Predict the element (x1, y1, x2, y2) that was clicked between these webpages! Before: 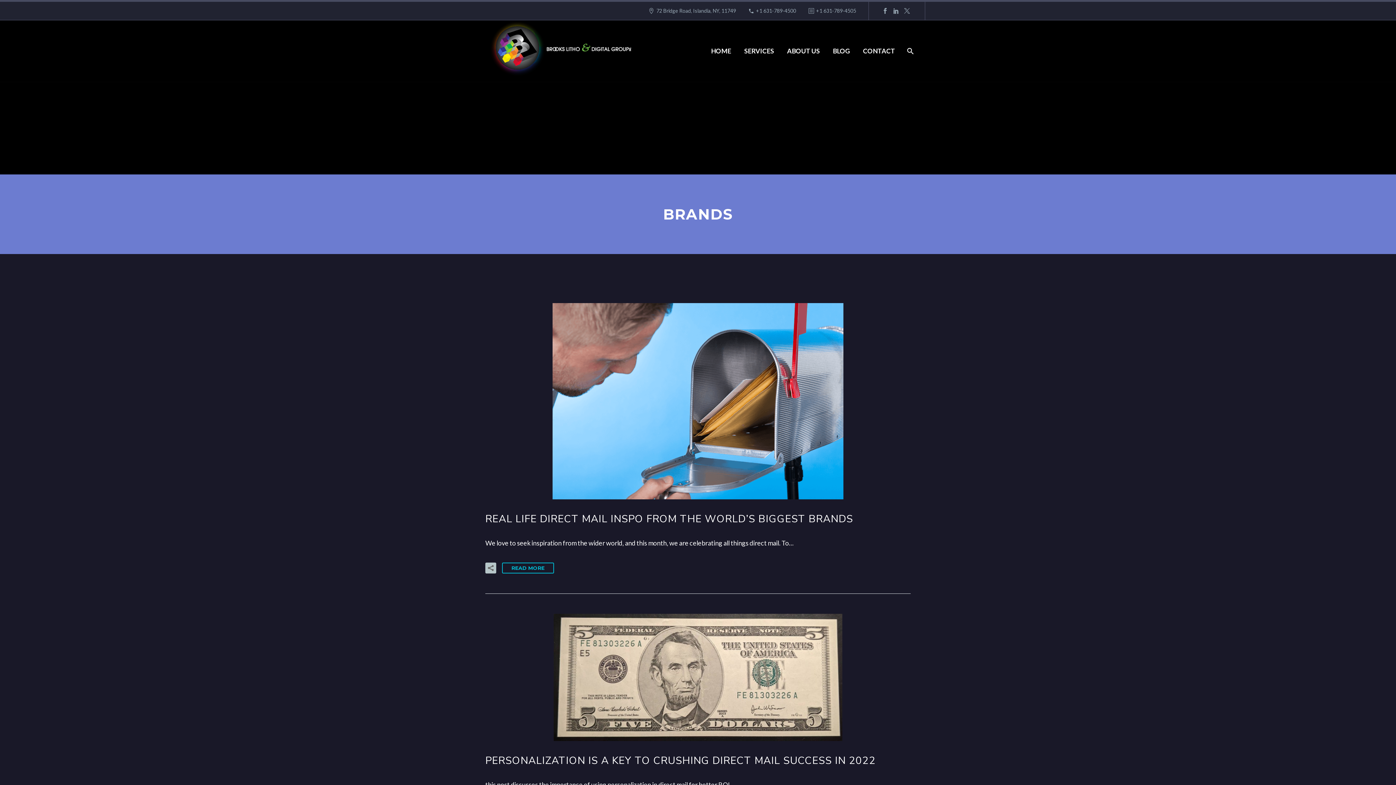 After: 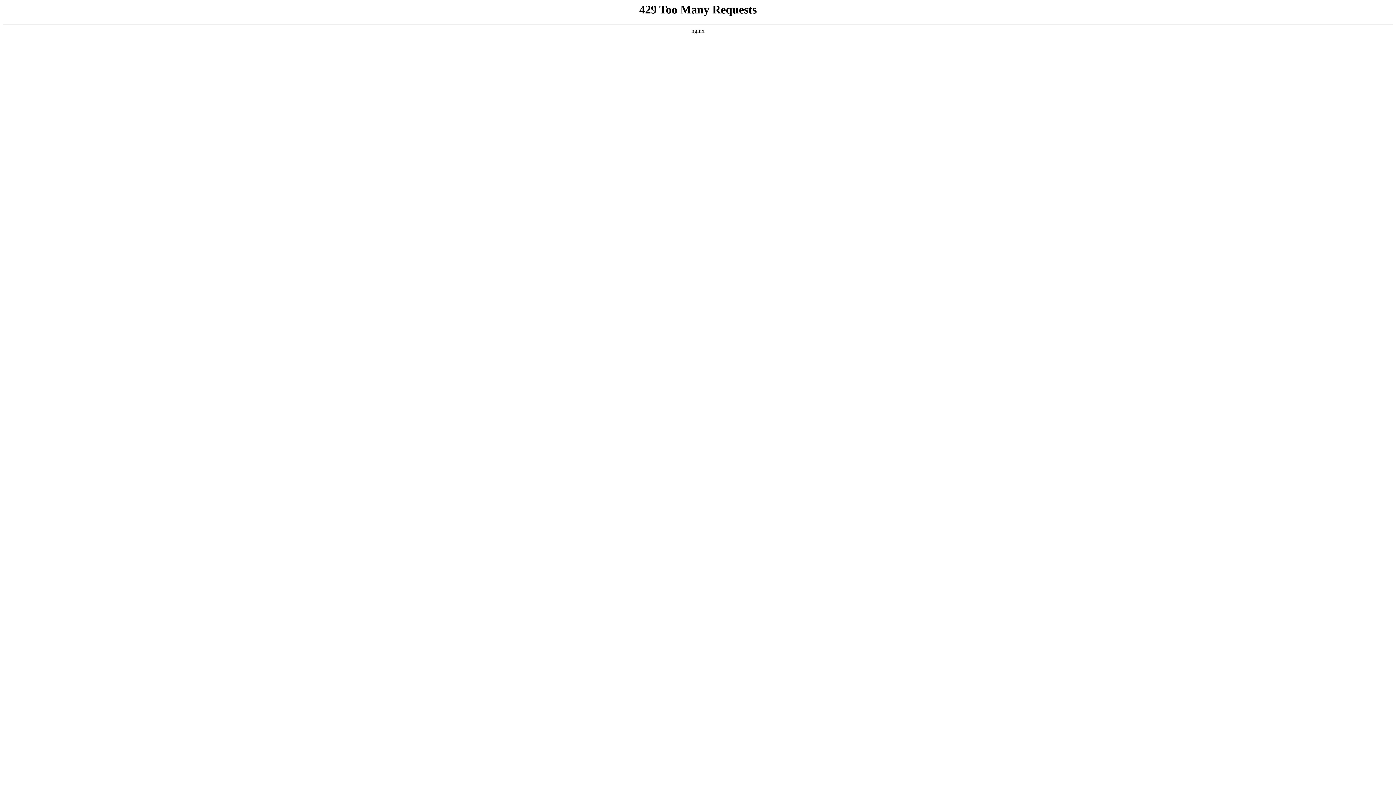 Action: bbox: (781, 45, 825, 56) label: ABOUT US